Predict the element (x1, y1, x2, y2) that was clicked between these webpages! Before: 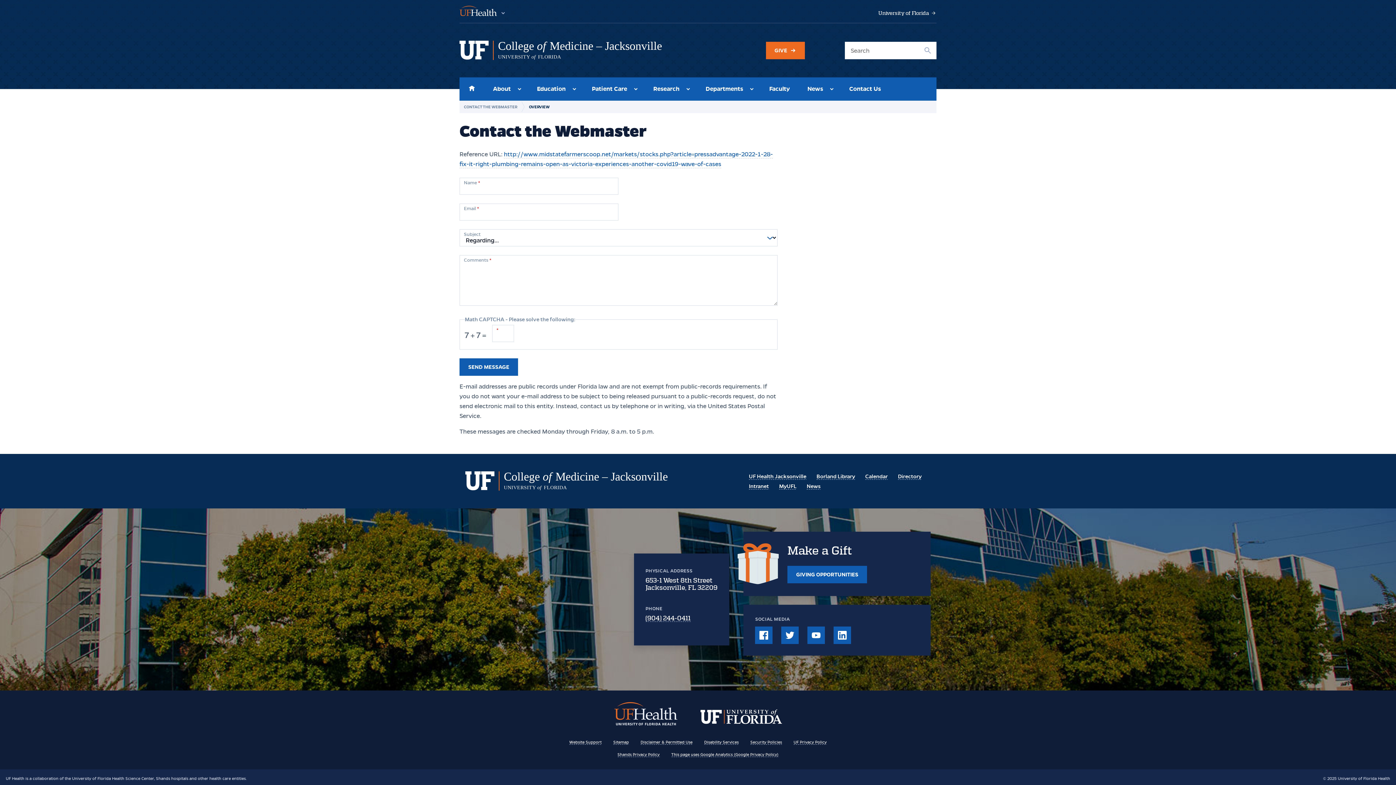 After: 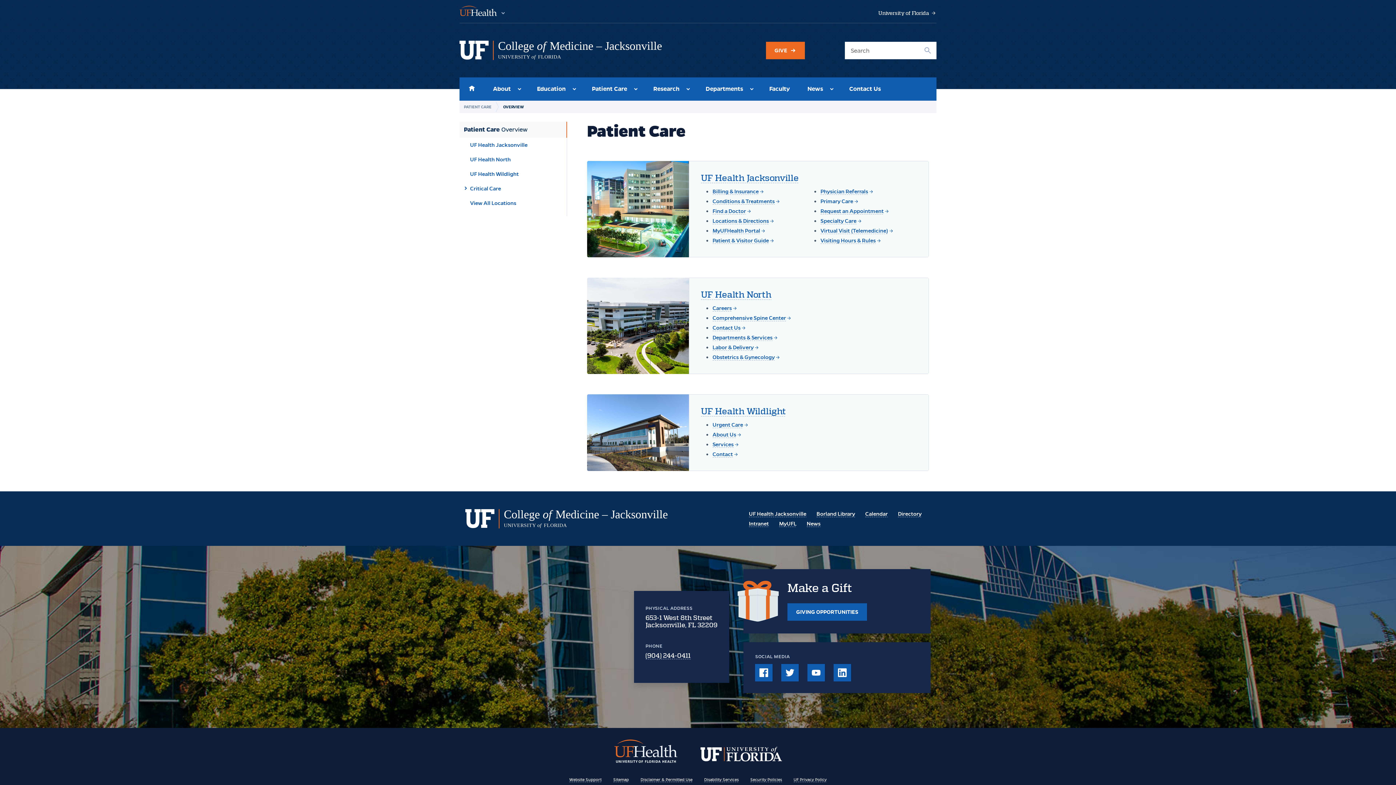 Action: label: Patient Care bbox: (583, 77, 631, 100)